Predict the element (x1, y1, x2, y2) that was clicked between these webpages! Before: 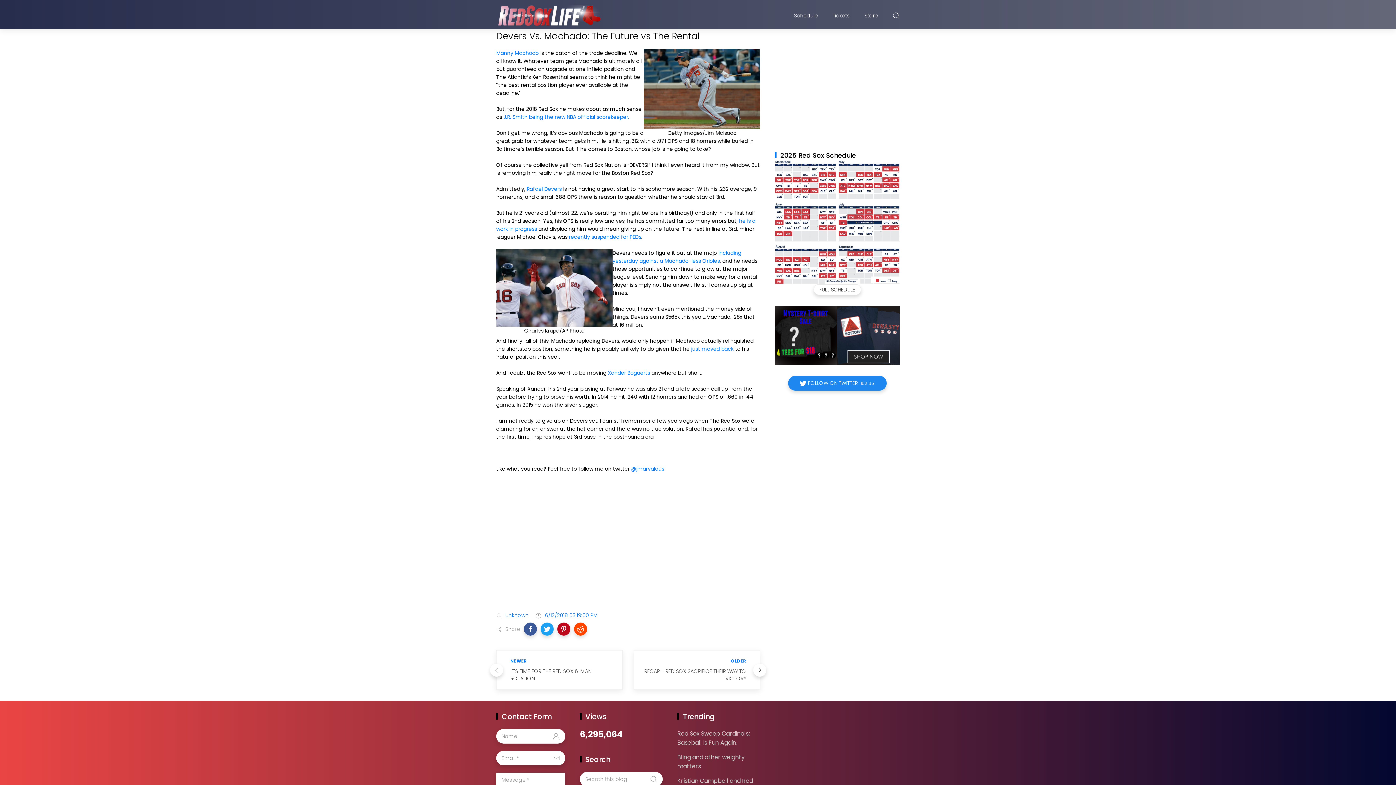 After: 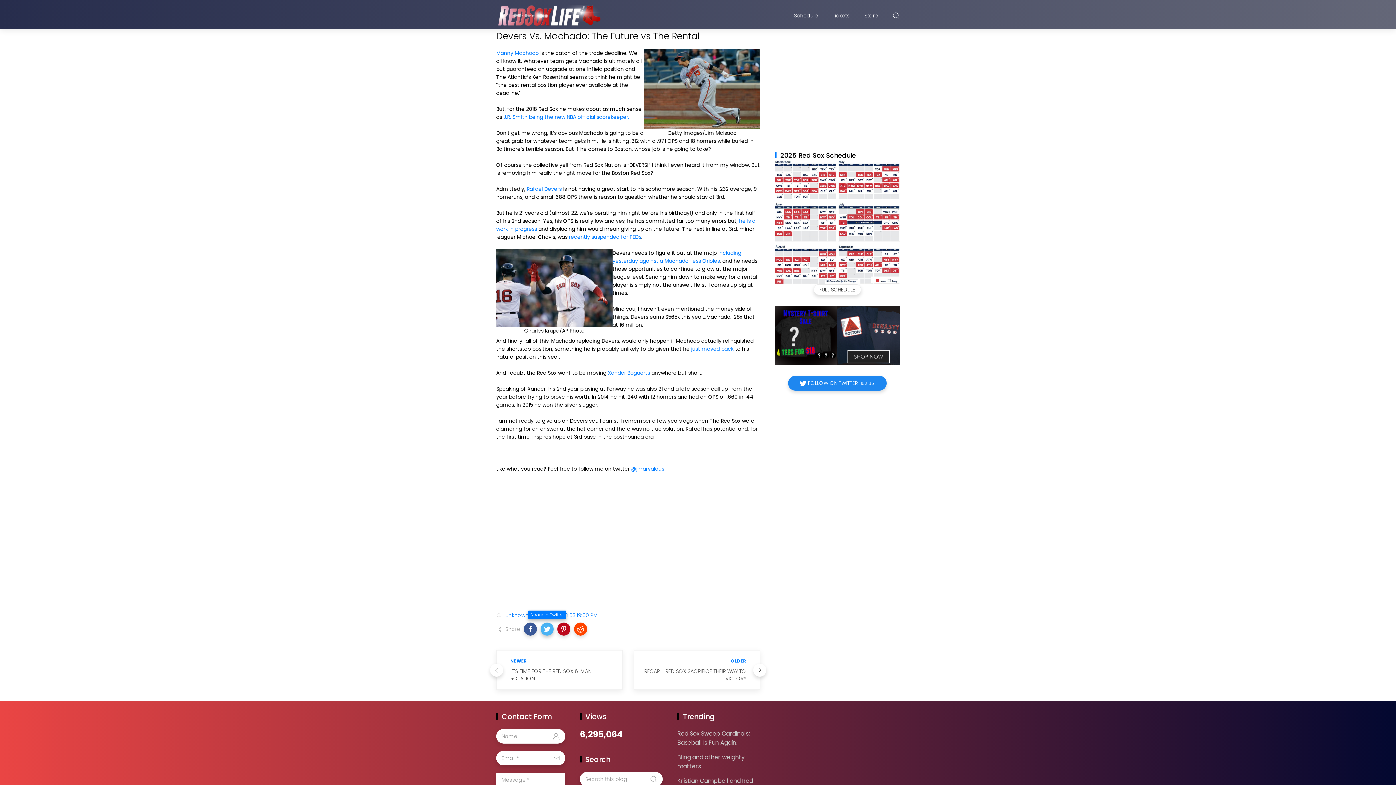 Action: bbox: (540, 622, 553, 636)